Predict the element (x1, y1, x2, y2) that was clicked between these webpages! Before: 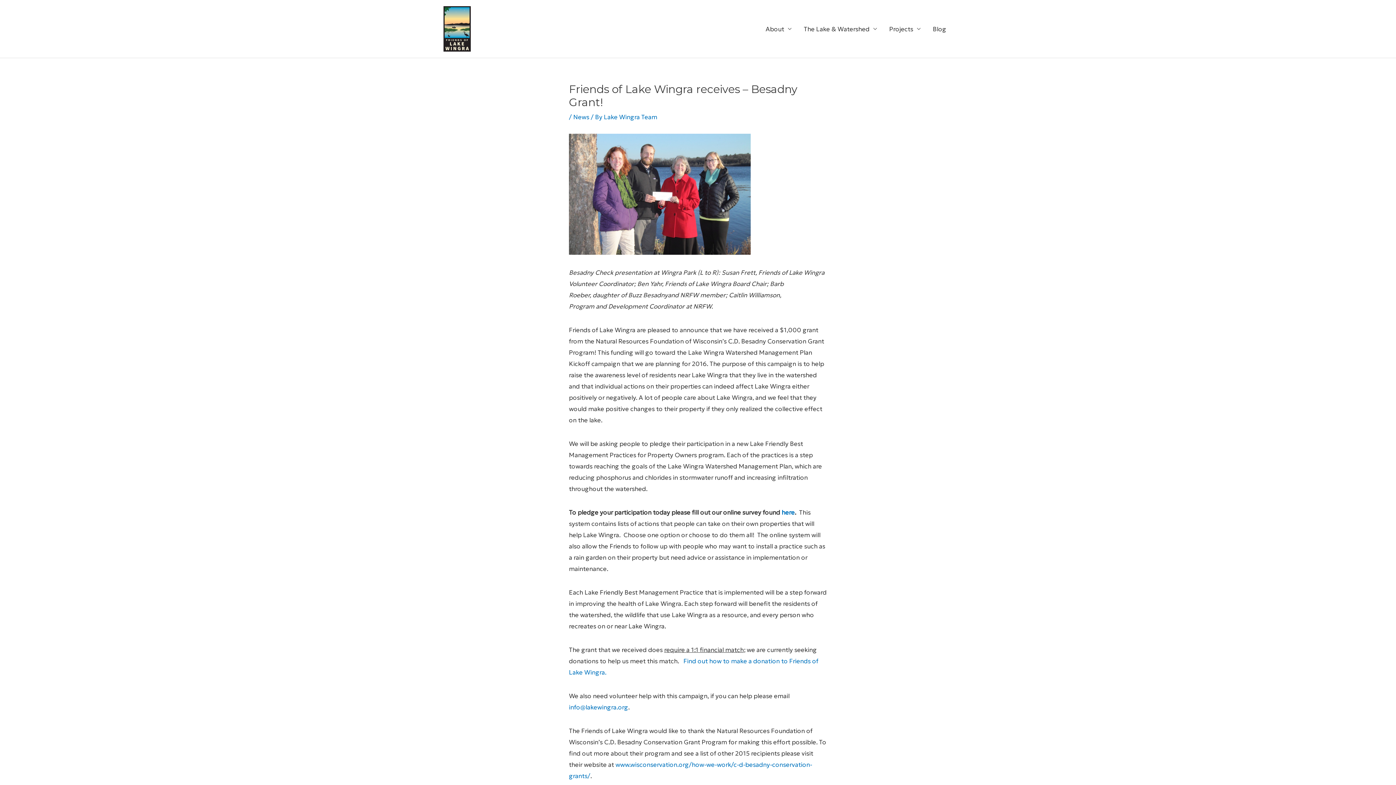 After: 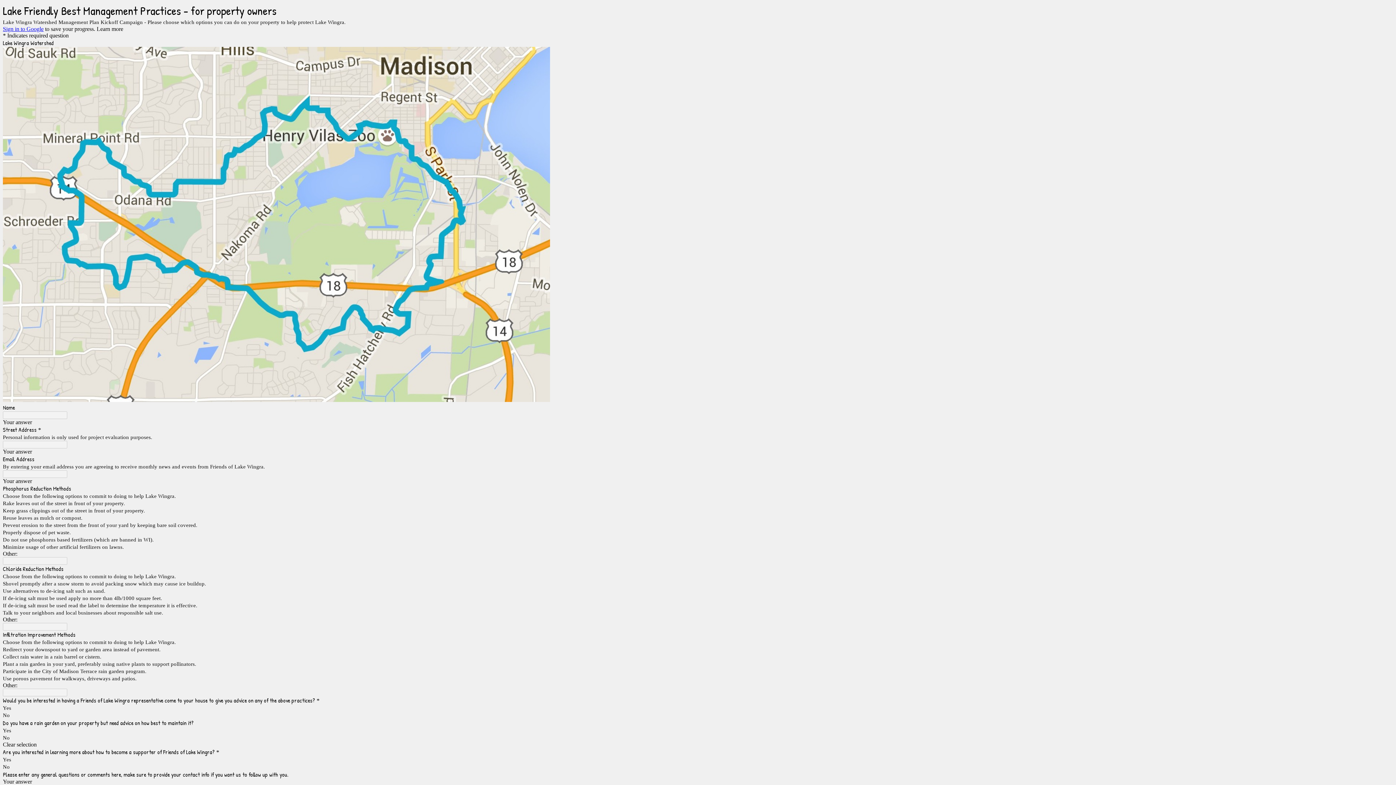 Action: label: here bbox: (781, 508, 794, 516)